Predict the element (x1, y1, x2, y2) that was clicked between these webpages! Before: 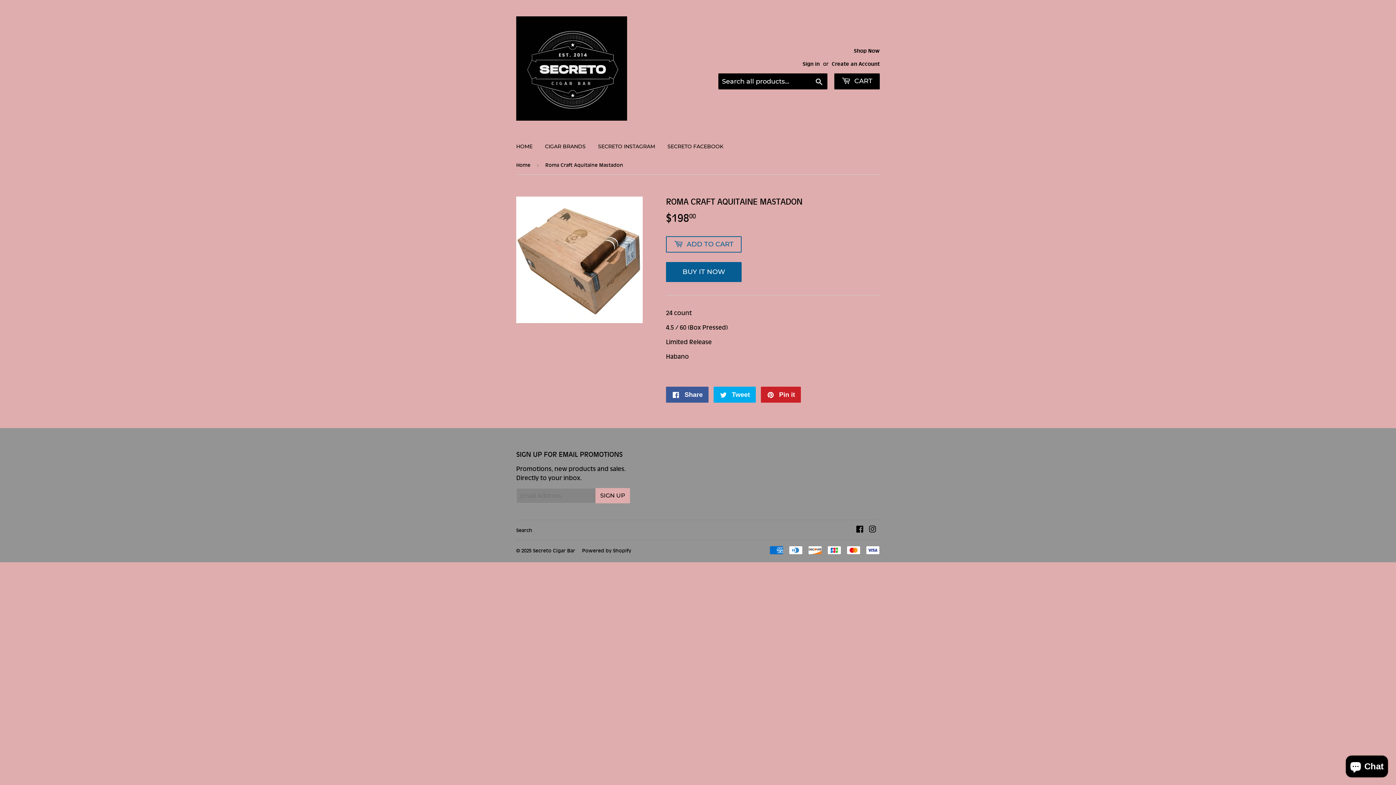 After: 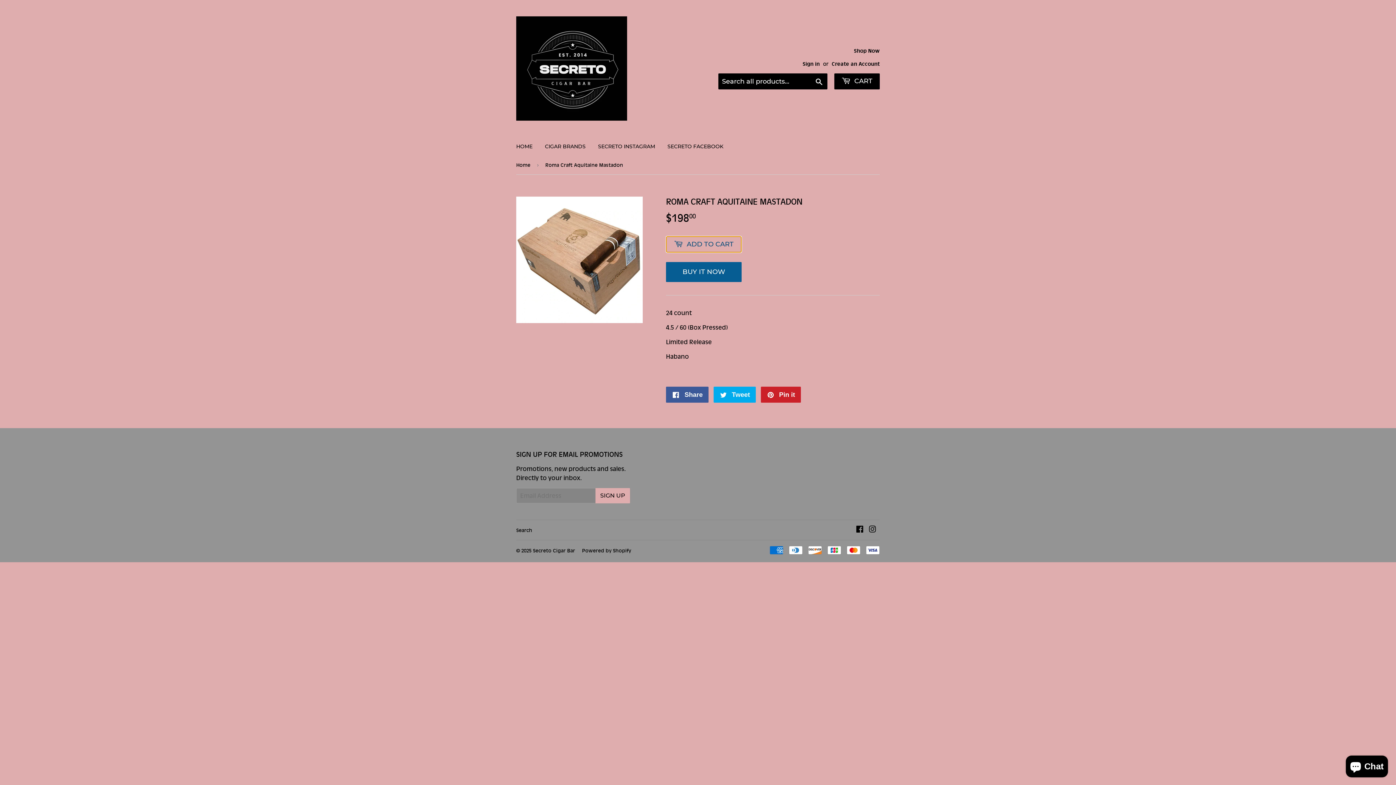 Action: label:  ADD TO CART bbox: (666, 236, 741, 252)